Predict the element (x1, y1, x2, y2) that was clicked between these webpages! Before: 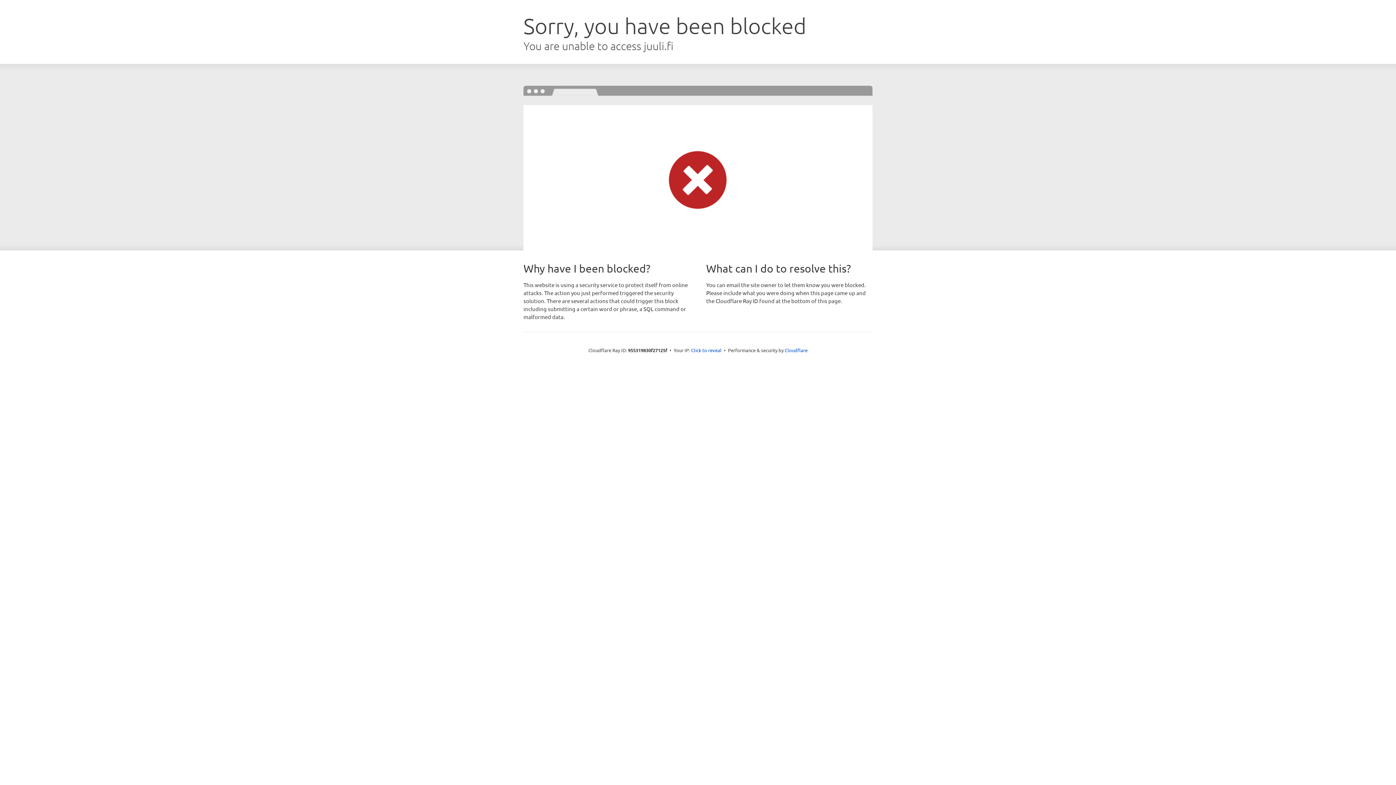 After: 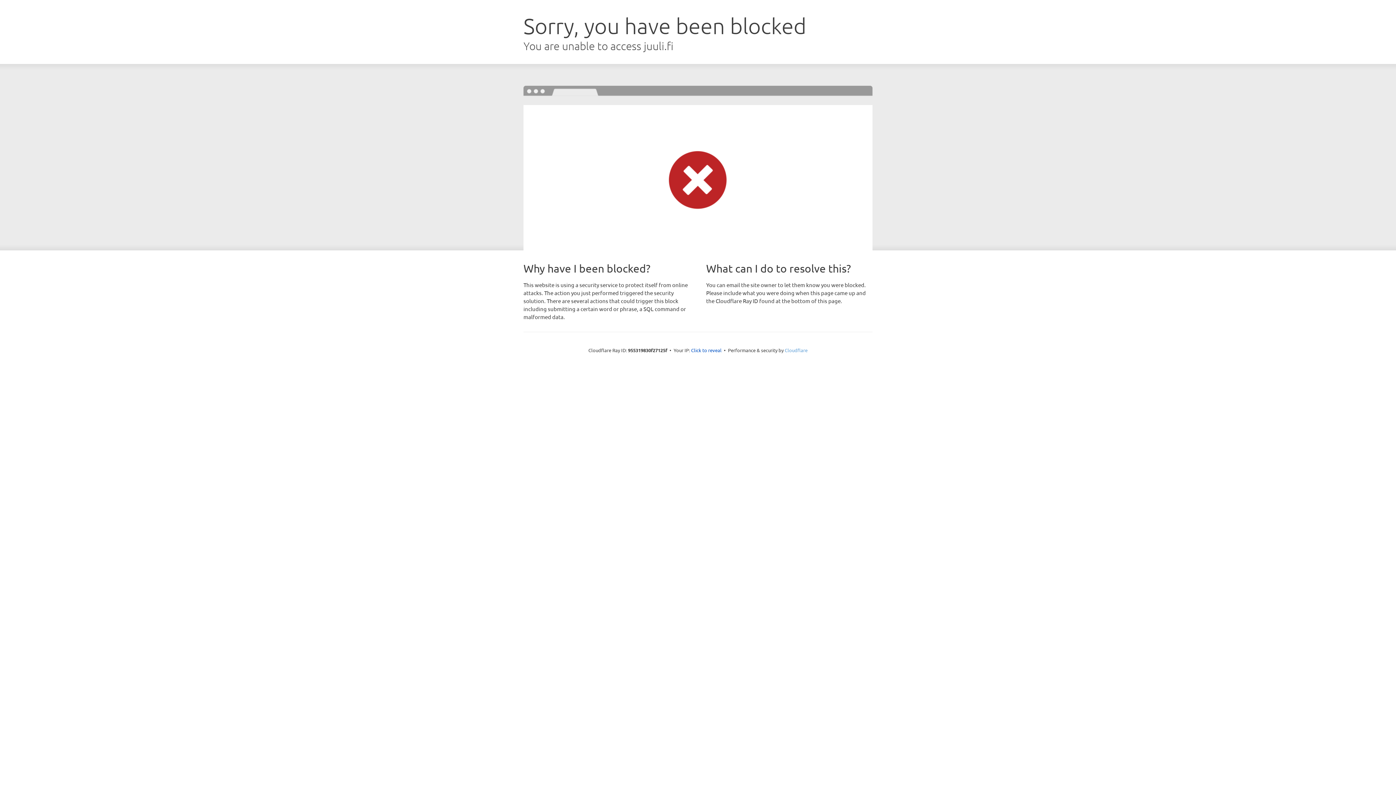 Action: bbox: (784, 347, 807, 353) label: Cloudflare